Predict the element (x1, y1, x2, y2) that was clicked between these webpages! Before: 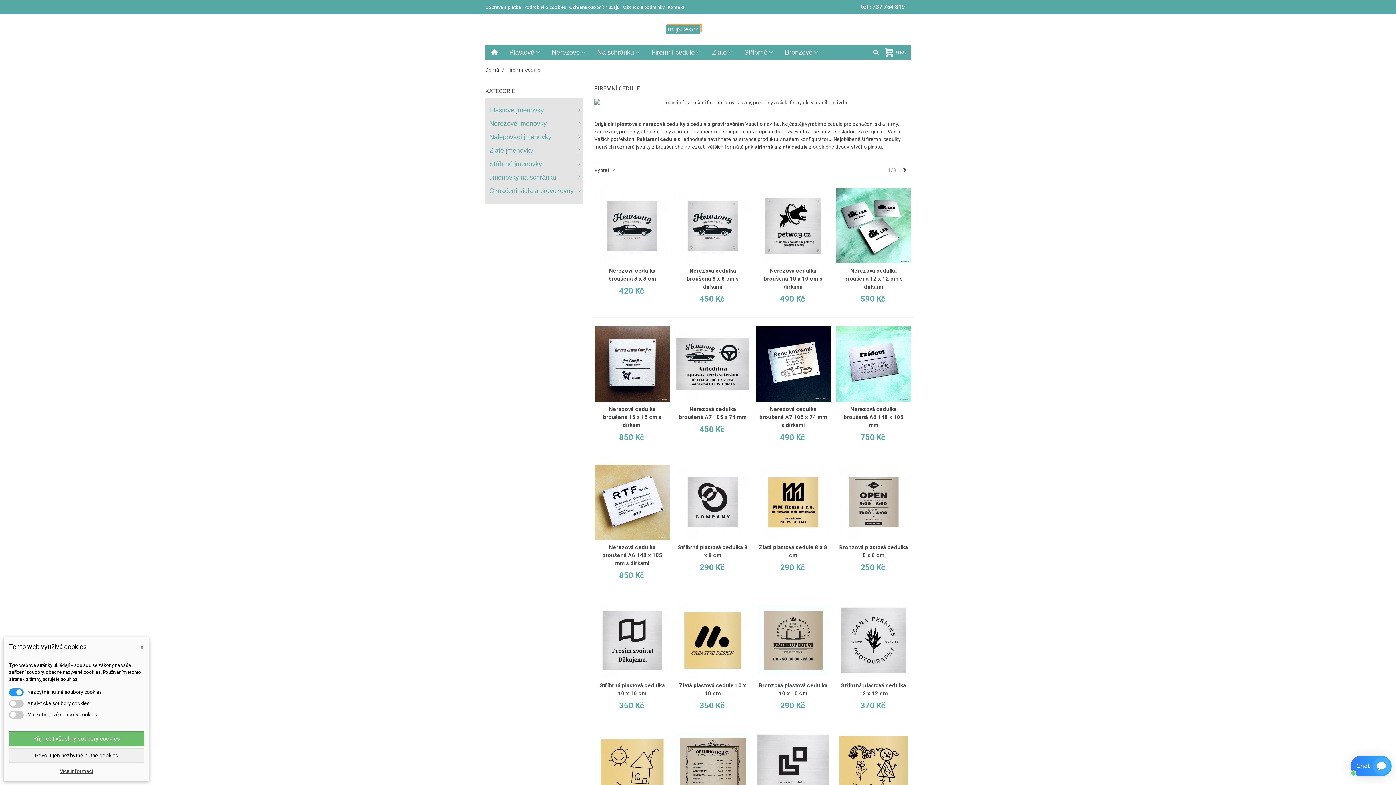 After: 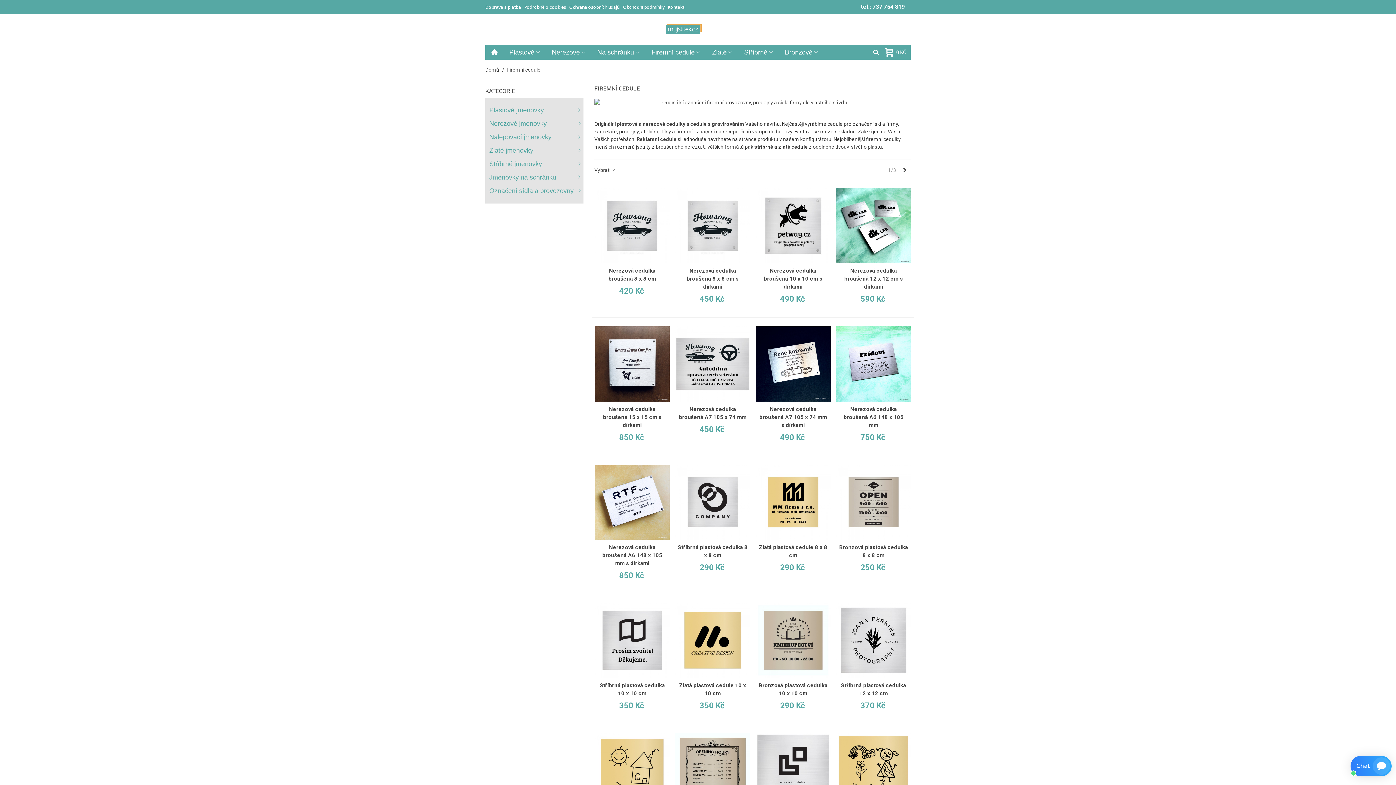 Action: bbox: (140, 643, 143, 650) label: x